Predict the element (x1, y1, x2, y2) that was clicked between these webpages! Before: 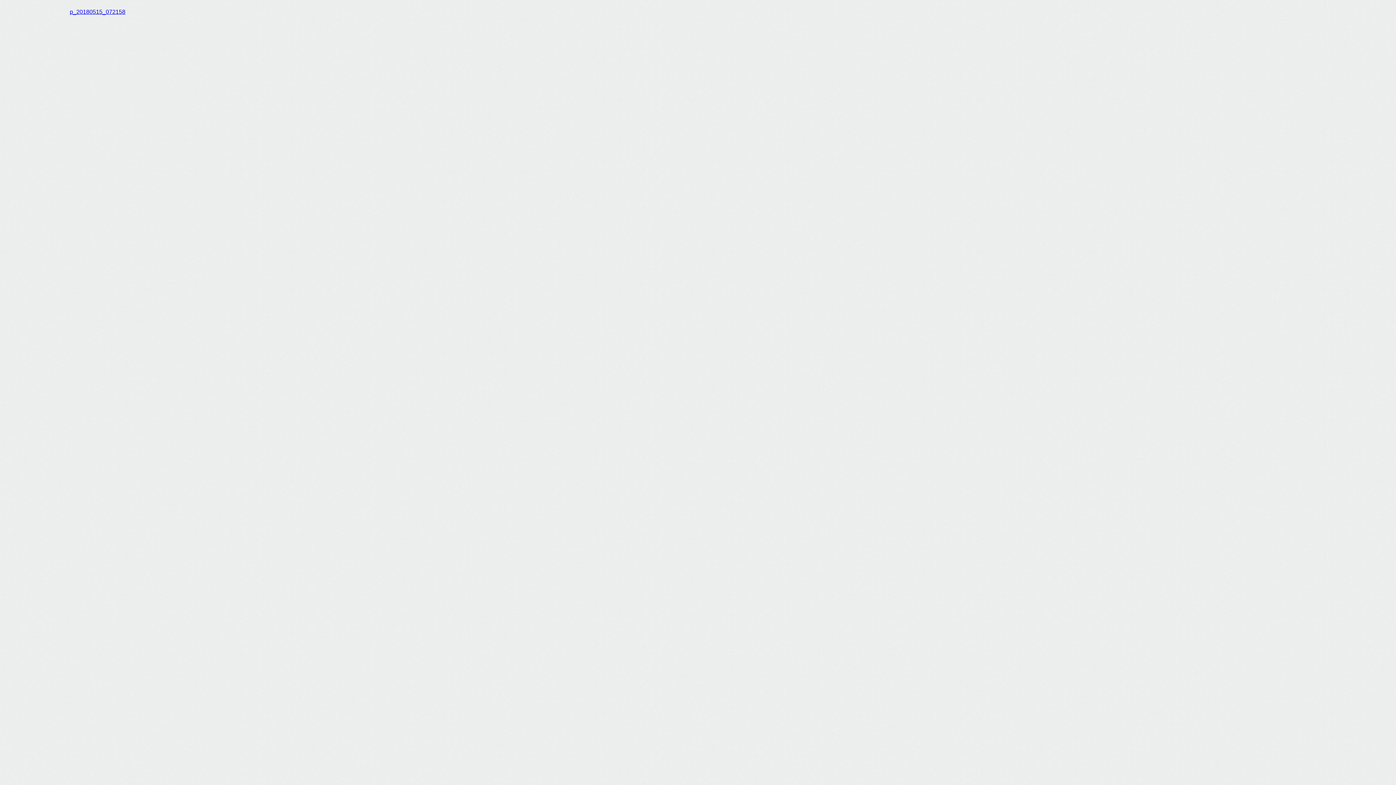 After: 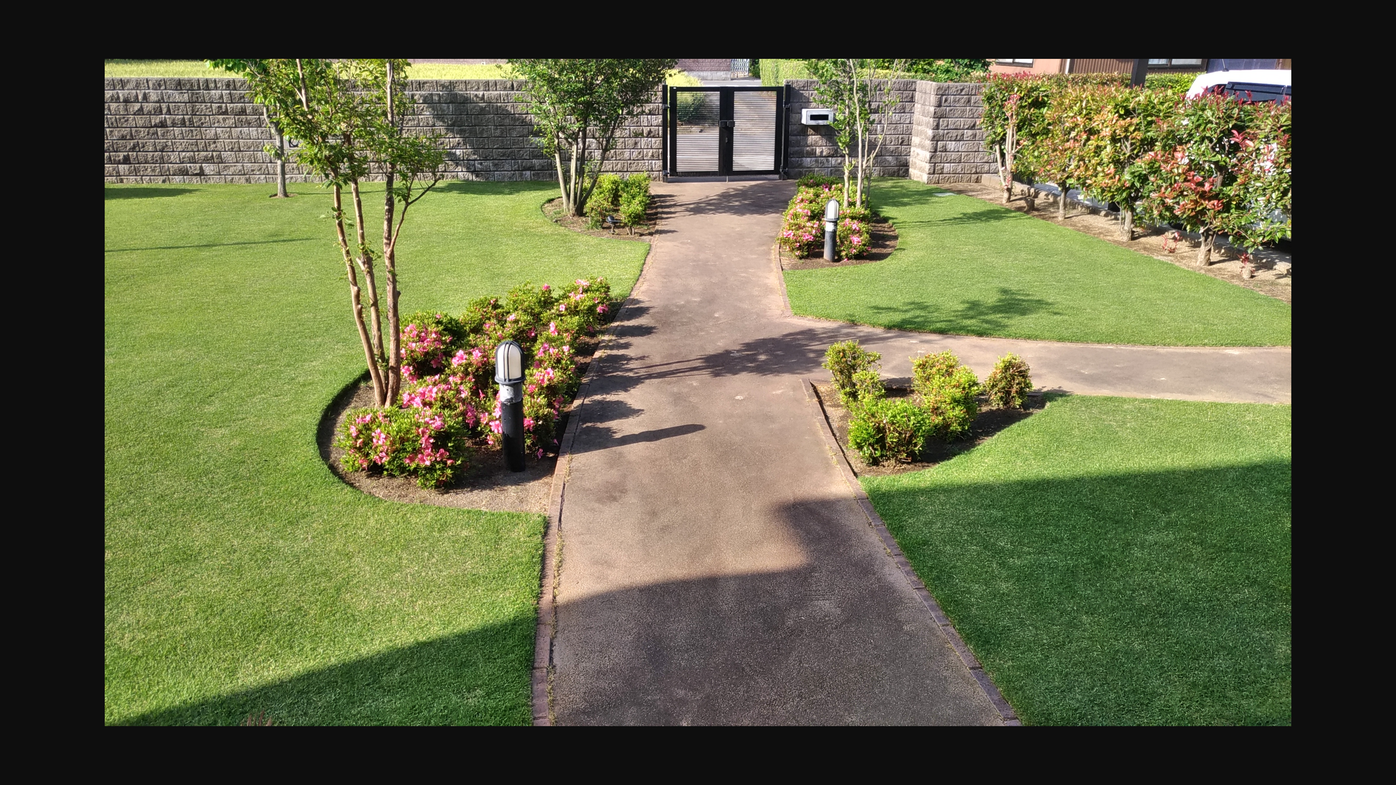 Action: label: p_20180515_072158 bbox: (69, 8, 125, 14)